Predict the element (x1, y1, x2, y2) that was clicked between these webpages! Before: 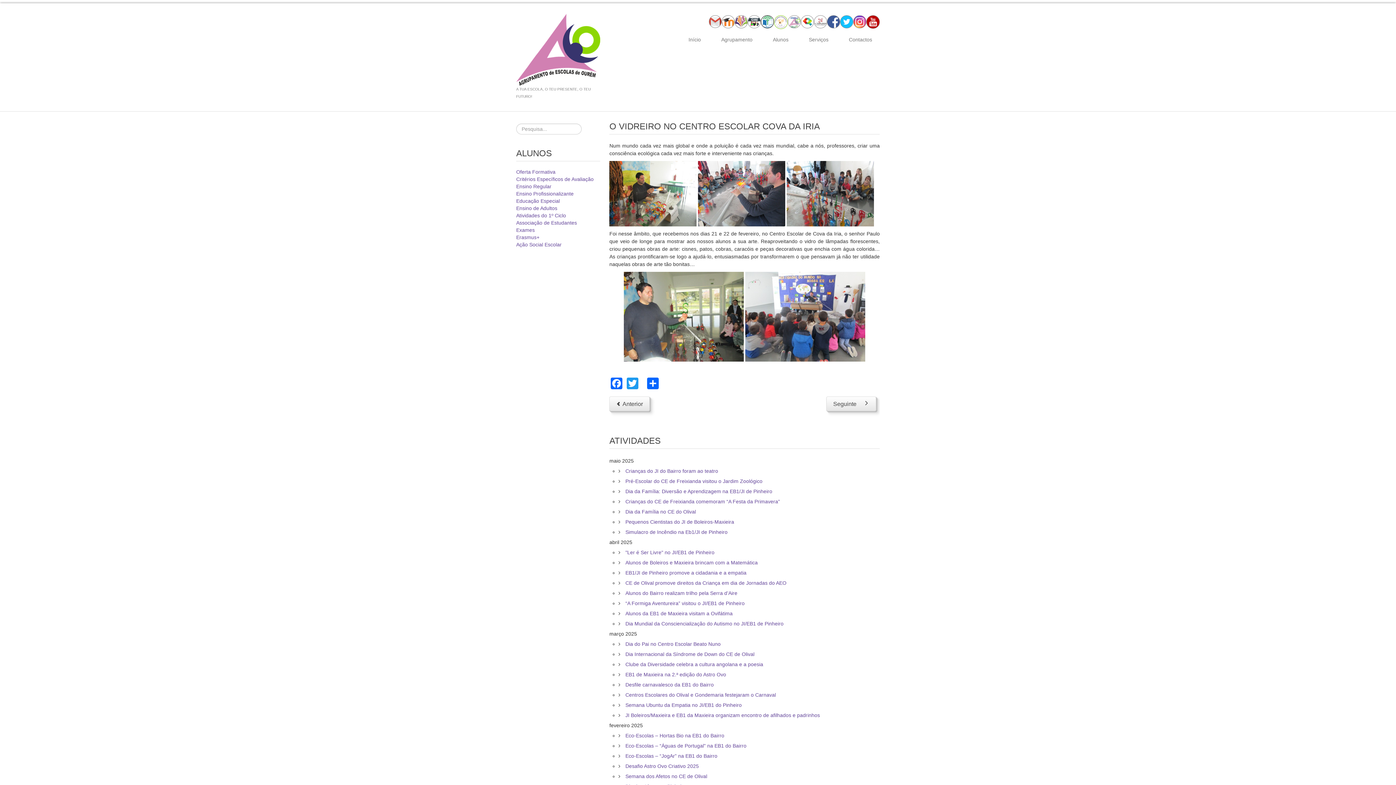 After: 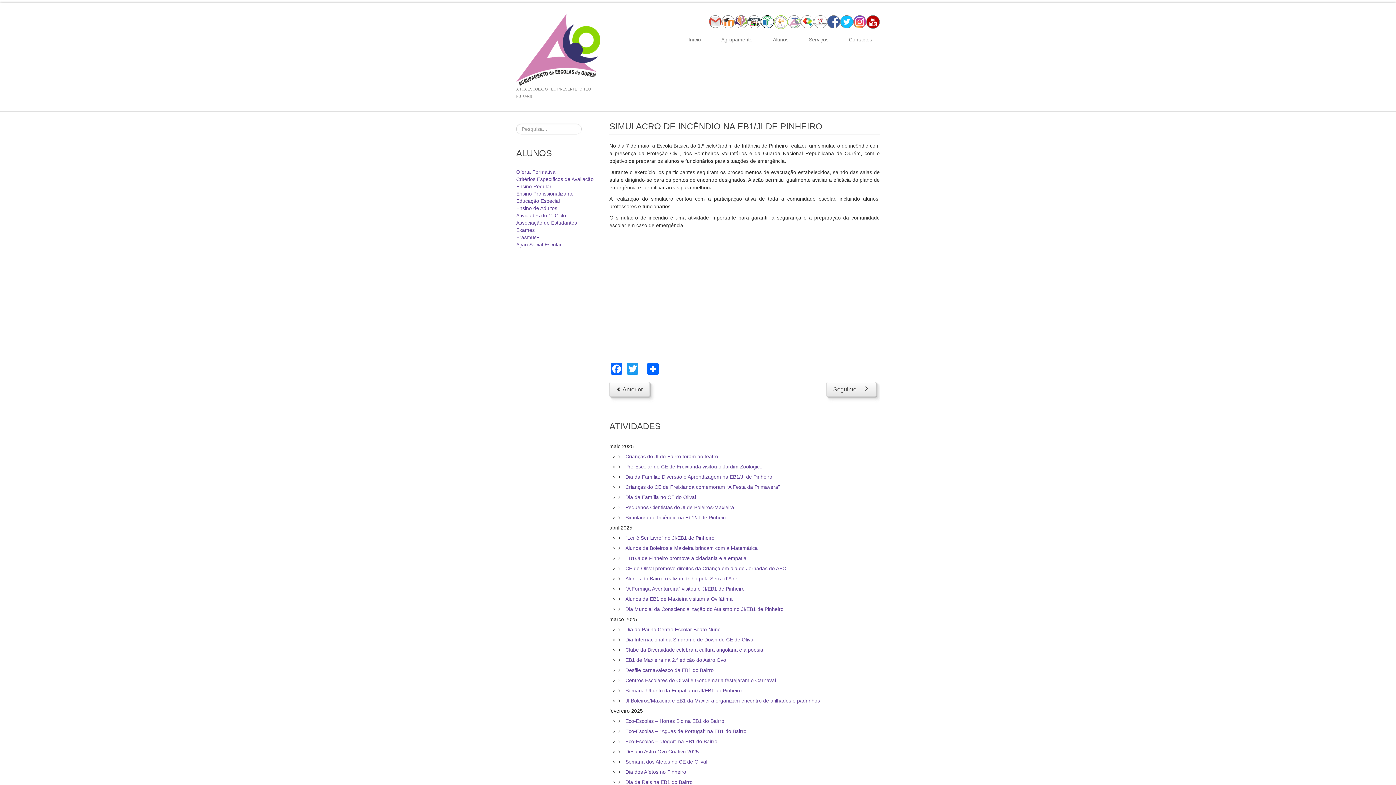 Action: bbox: (618, 529, 727, 535) label:  Simulacro de Incêndio na Eb1/JI de Pinheiro